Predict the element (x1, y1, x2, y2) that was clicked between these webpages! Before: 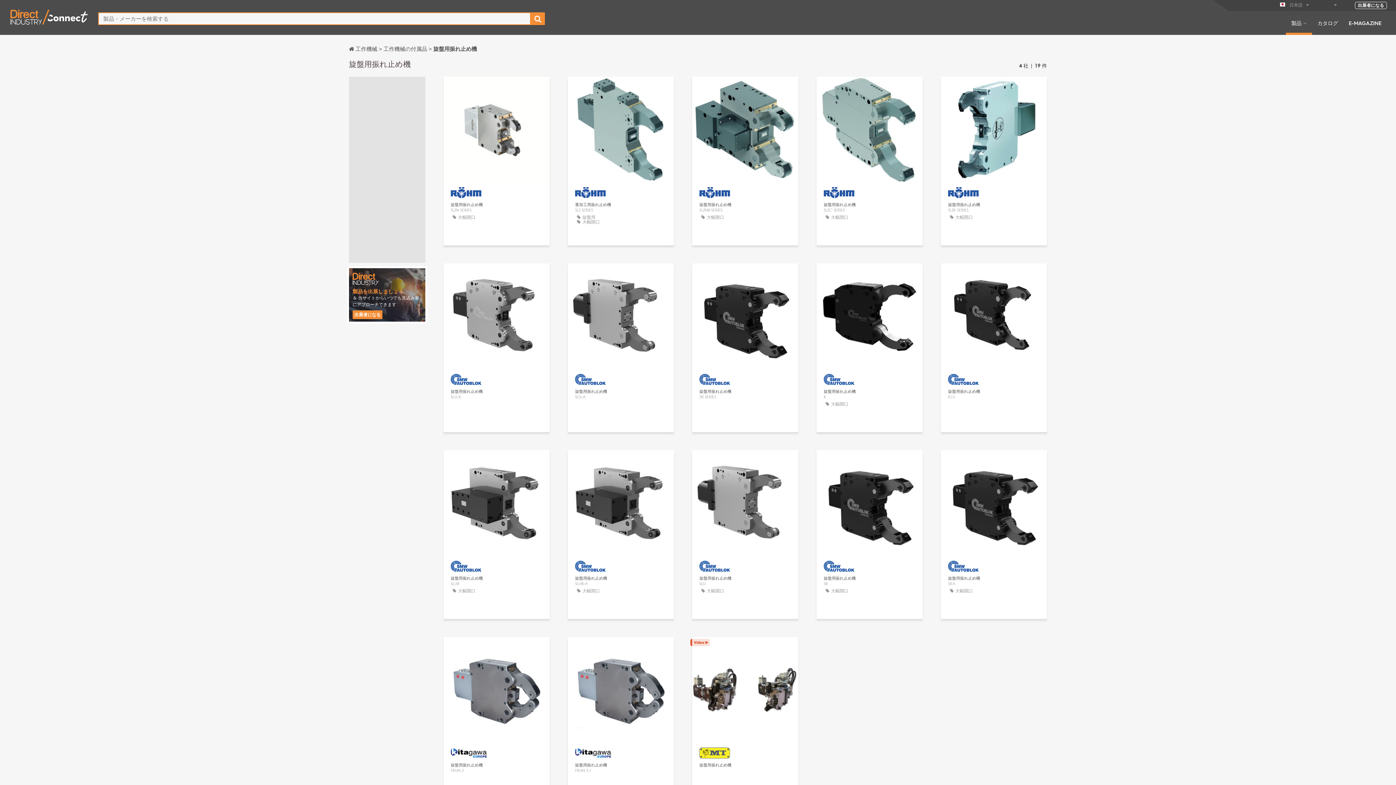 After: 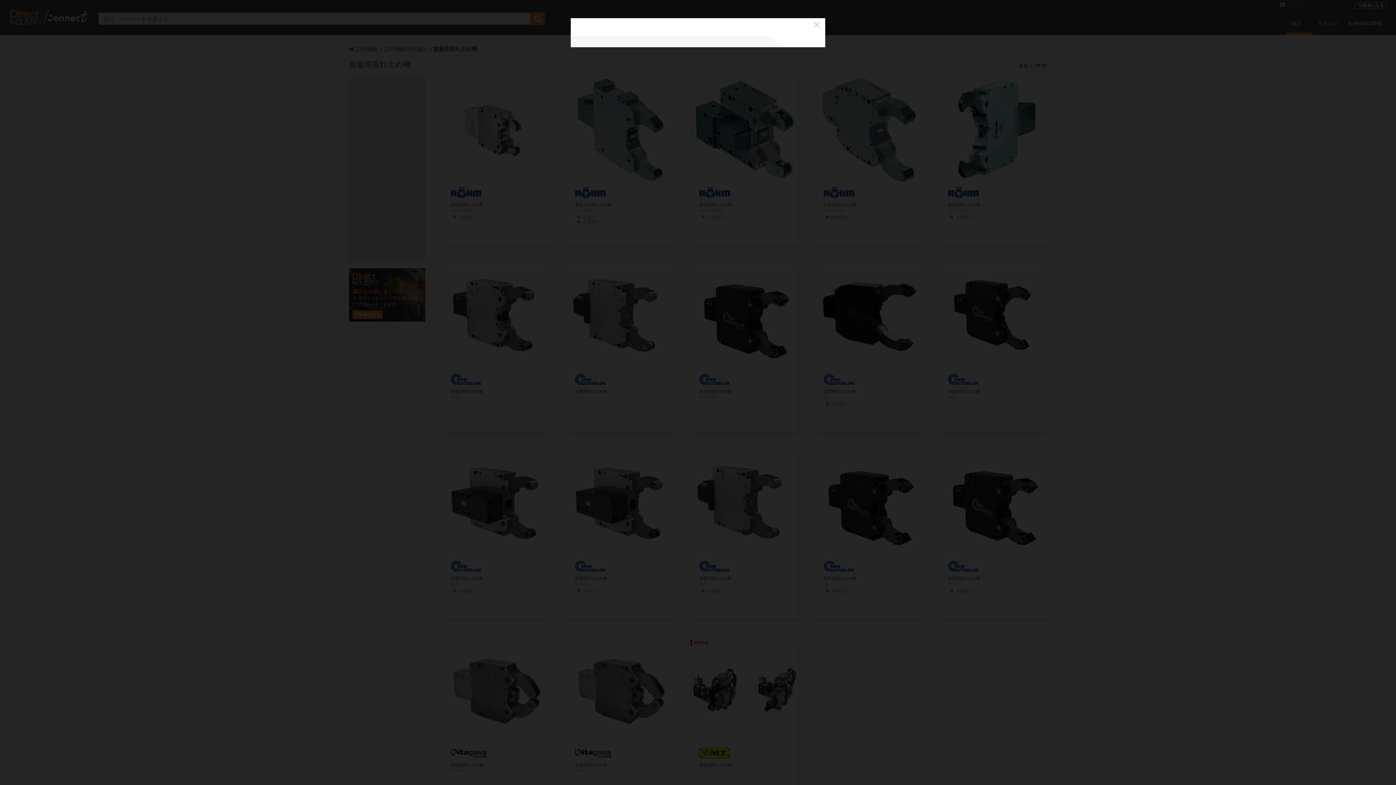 Action: bbox: (978, 470, 1009, 481) label: お問い合わせ